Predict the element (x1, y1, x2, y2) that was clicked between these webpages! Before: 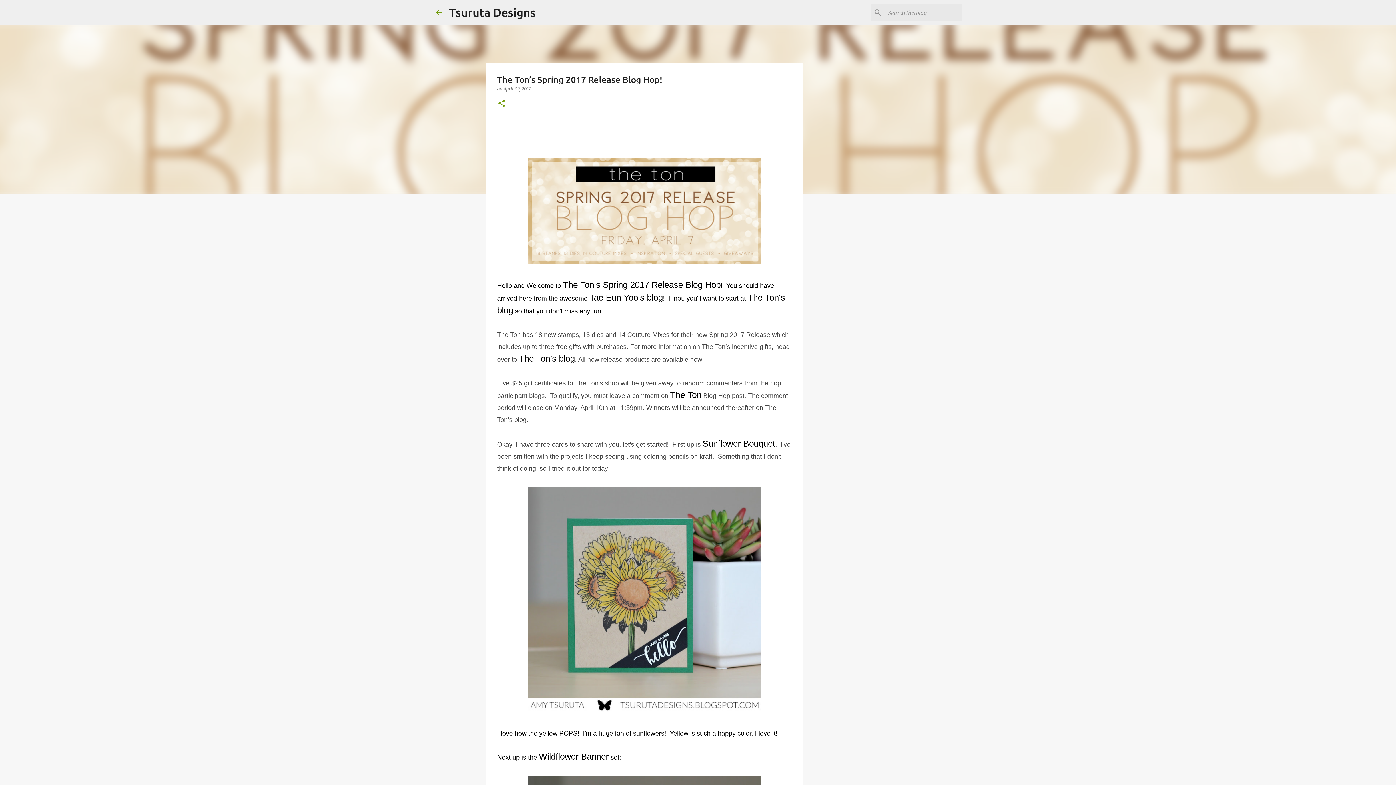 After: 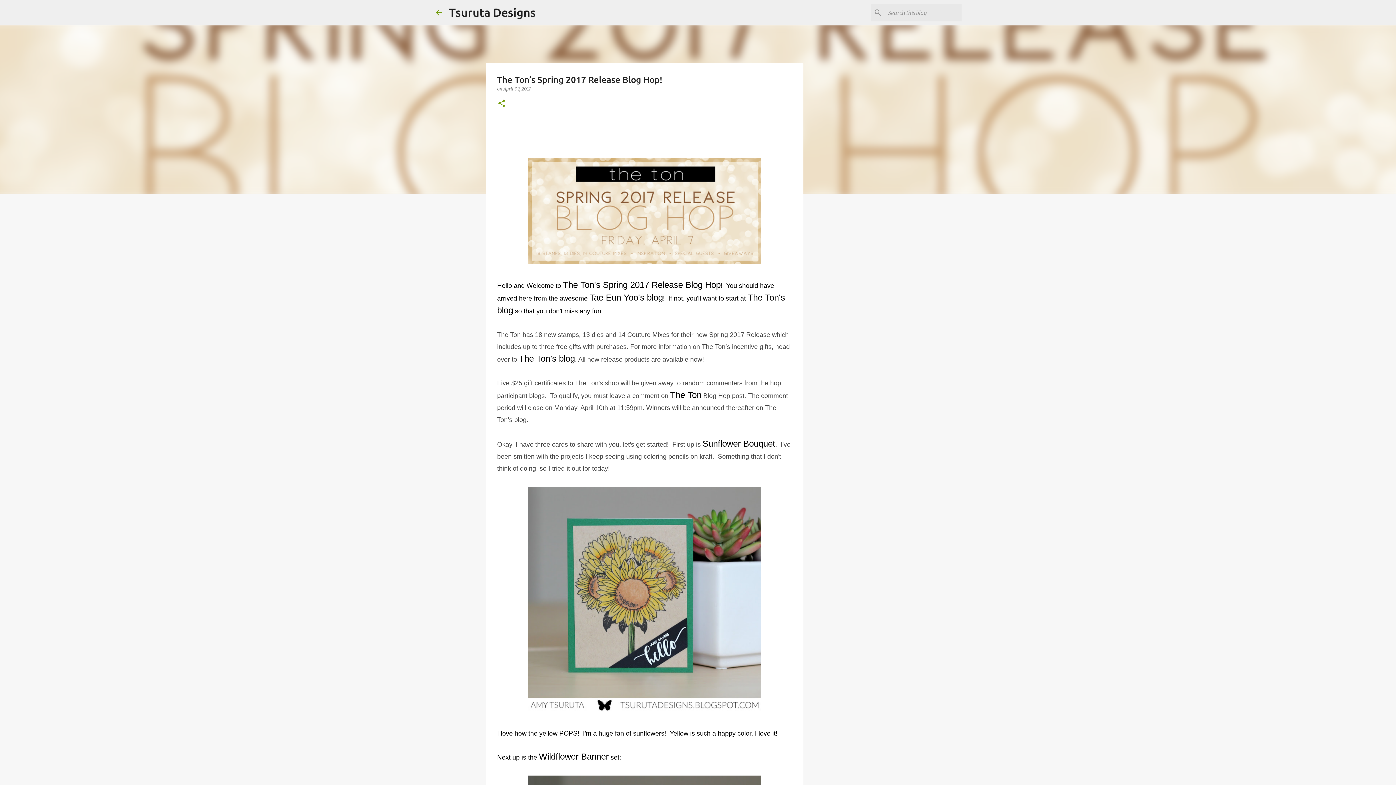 Action: label: The Ton's Spring 2017 Release Blog Hop bbox: (563, 282, 720, 289)